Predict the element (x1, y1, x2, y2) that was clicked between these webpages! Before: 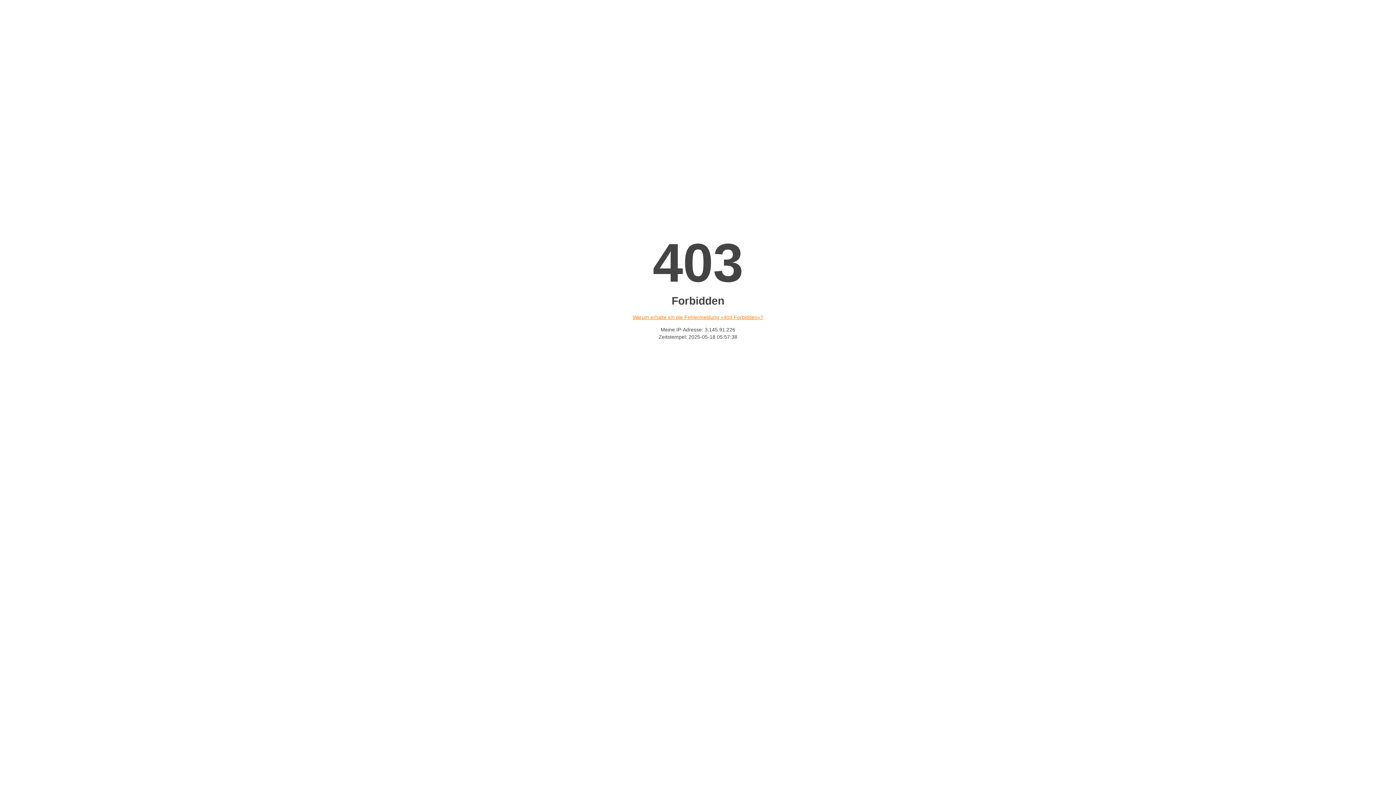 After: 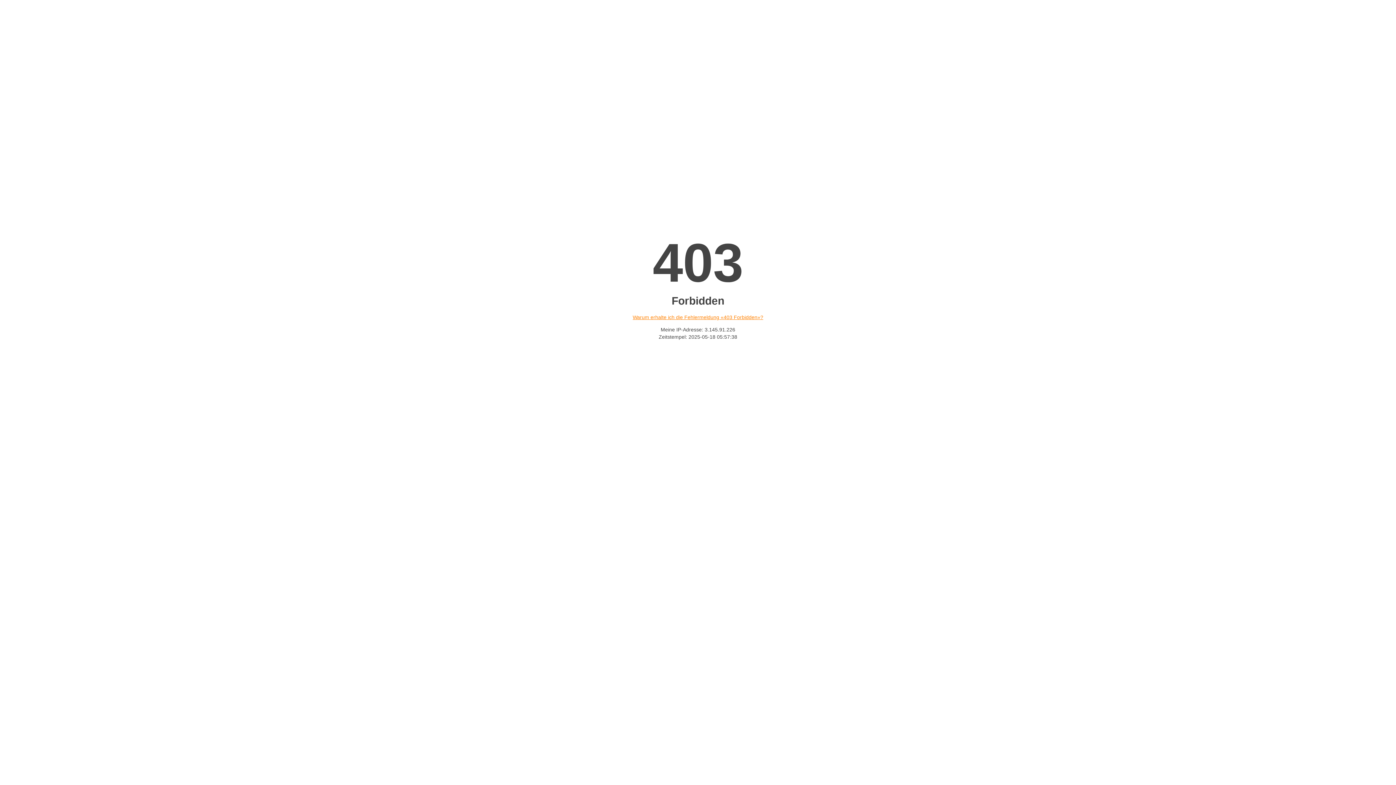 Action: label: Warum erhalte ich die Fehlermeldung «403 Forbidden»? bbox: (632, 314, 763, 320)